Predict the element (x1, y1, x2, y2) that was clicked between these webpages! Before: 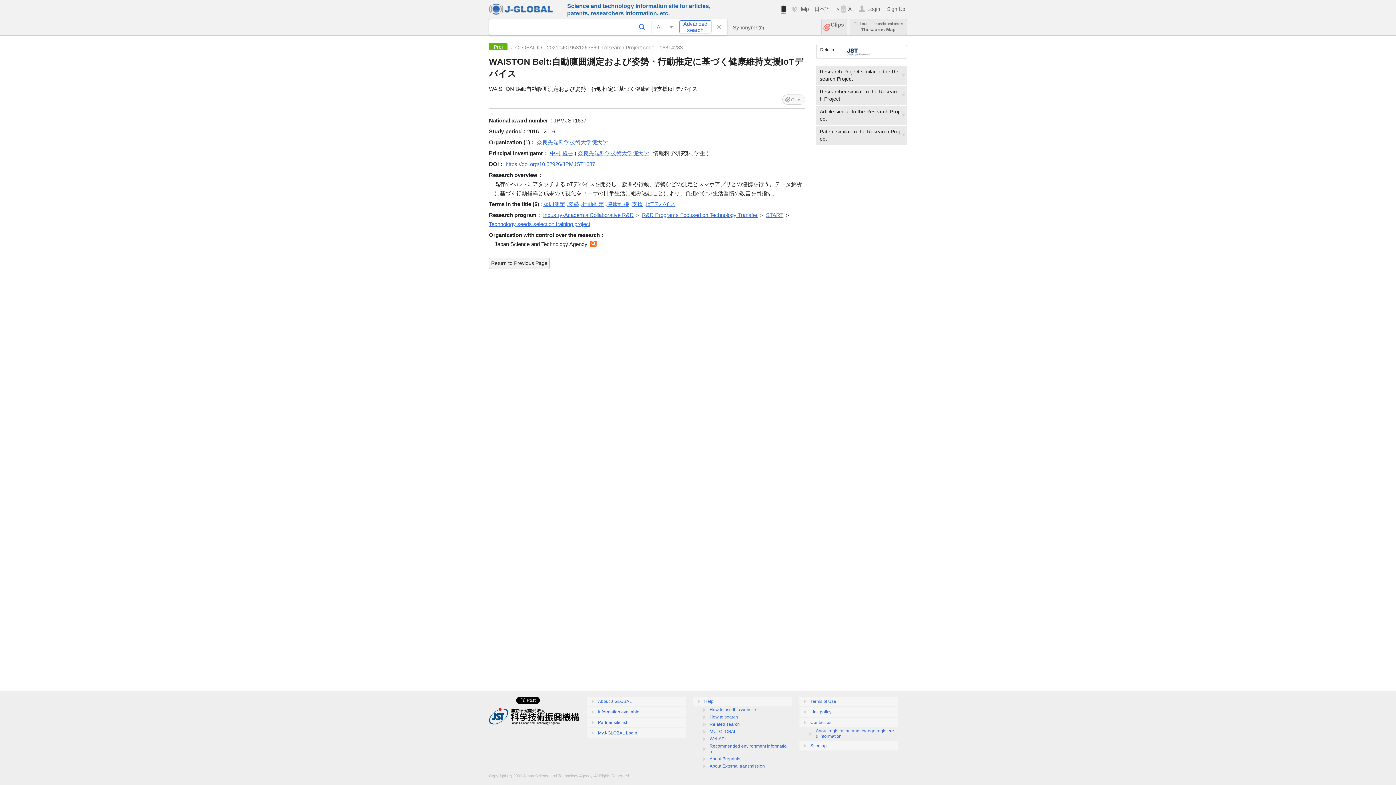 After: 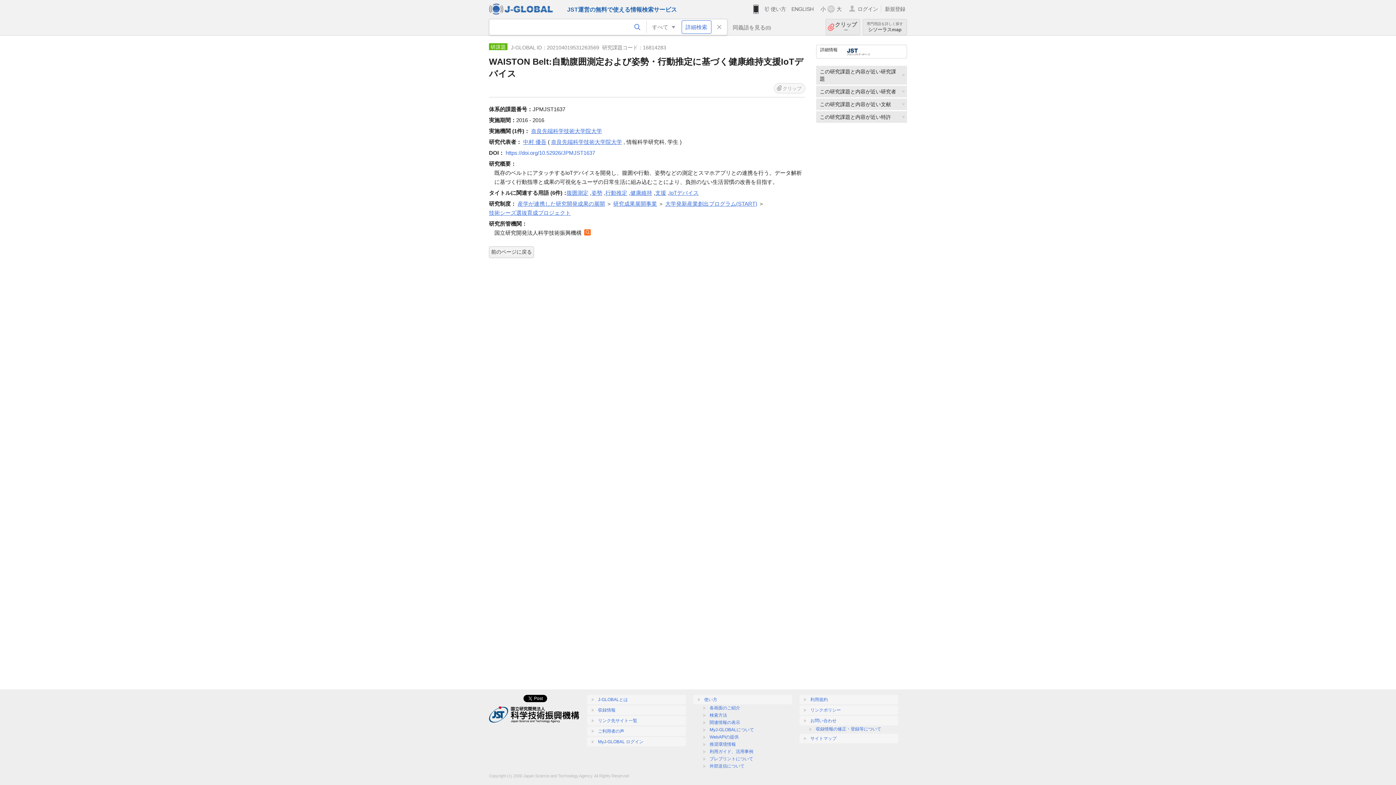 Action: bbox: (814, 5, 829, 12) label: 日本語